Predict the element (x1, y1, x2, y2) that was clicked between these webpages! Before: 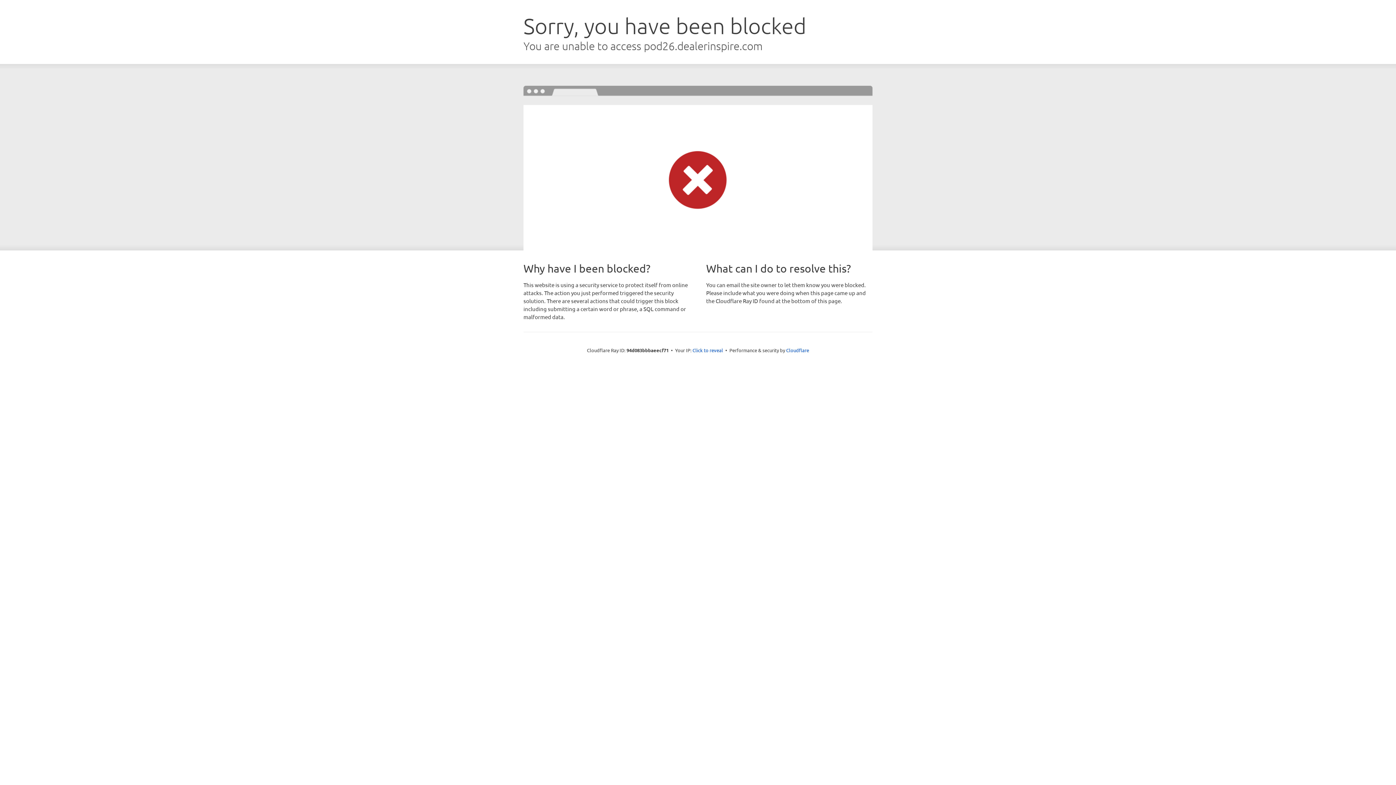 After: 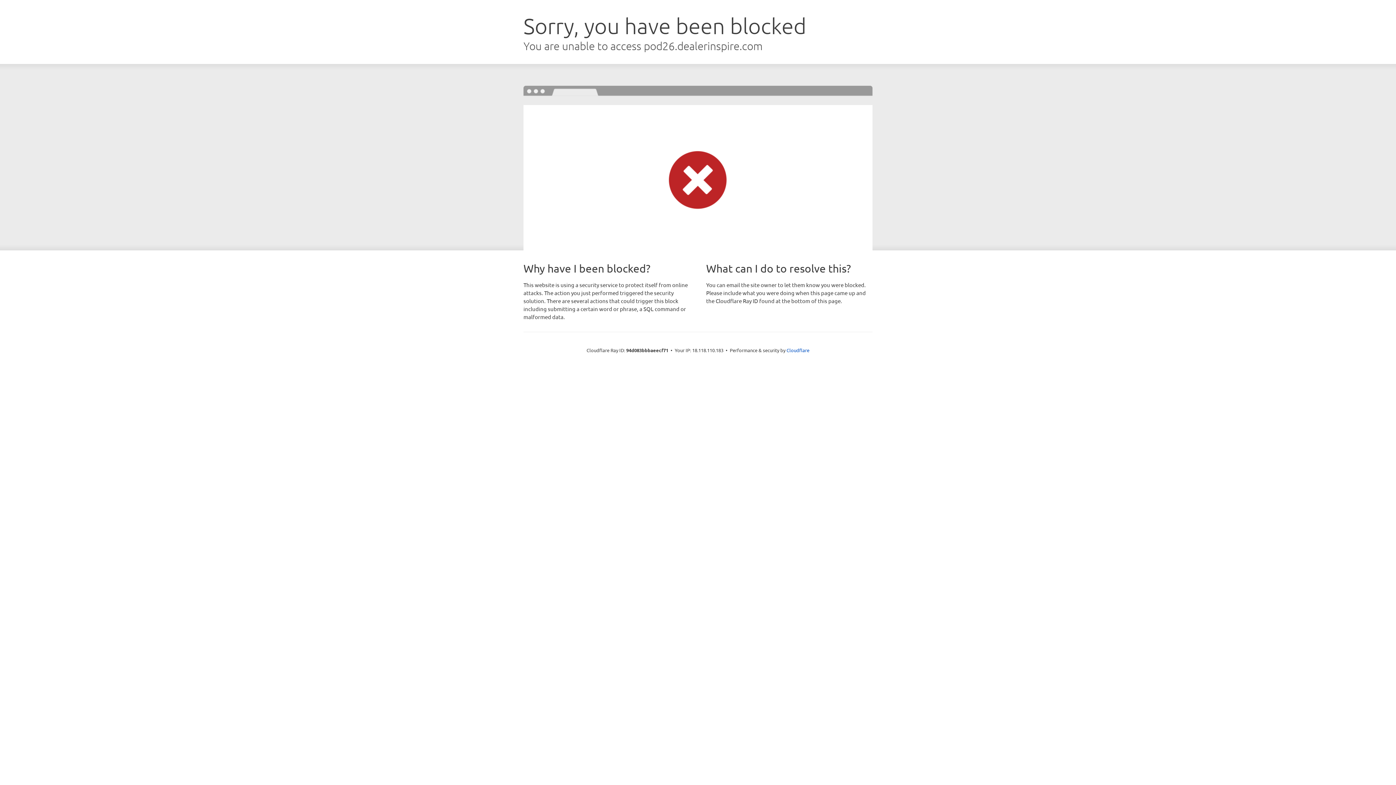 Action: label: Click to reveal bbox: (692, 346, 723, 353)